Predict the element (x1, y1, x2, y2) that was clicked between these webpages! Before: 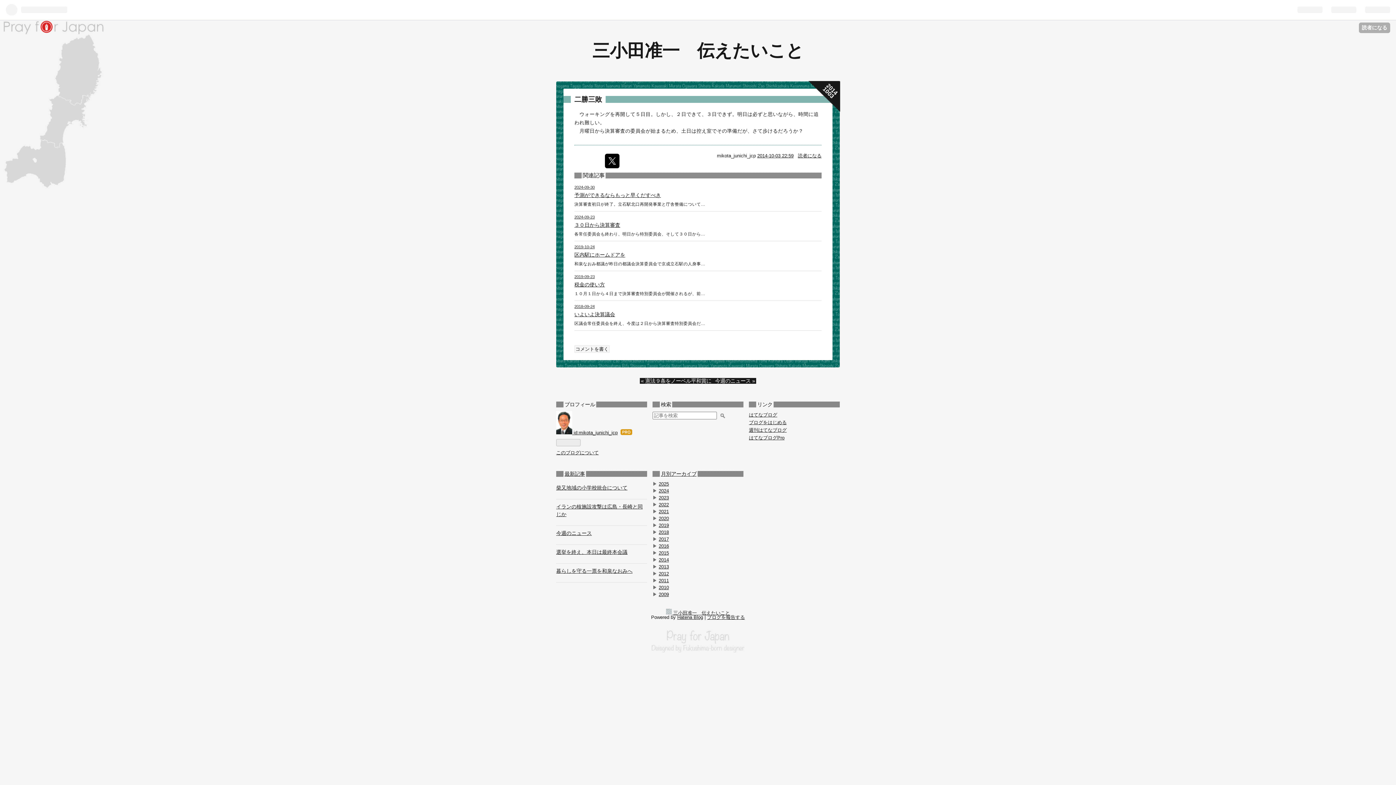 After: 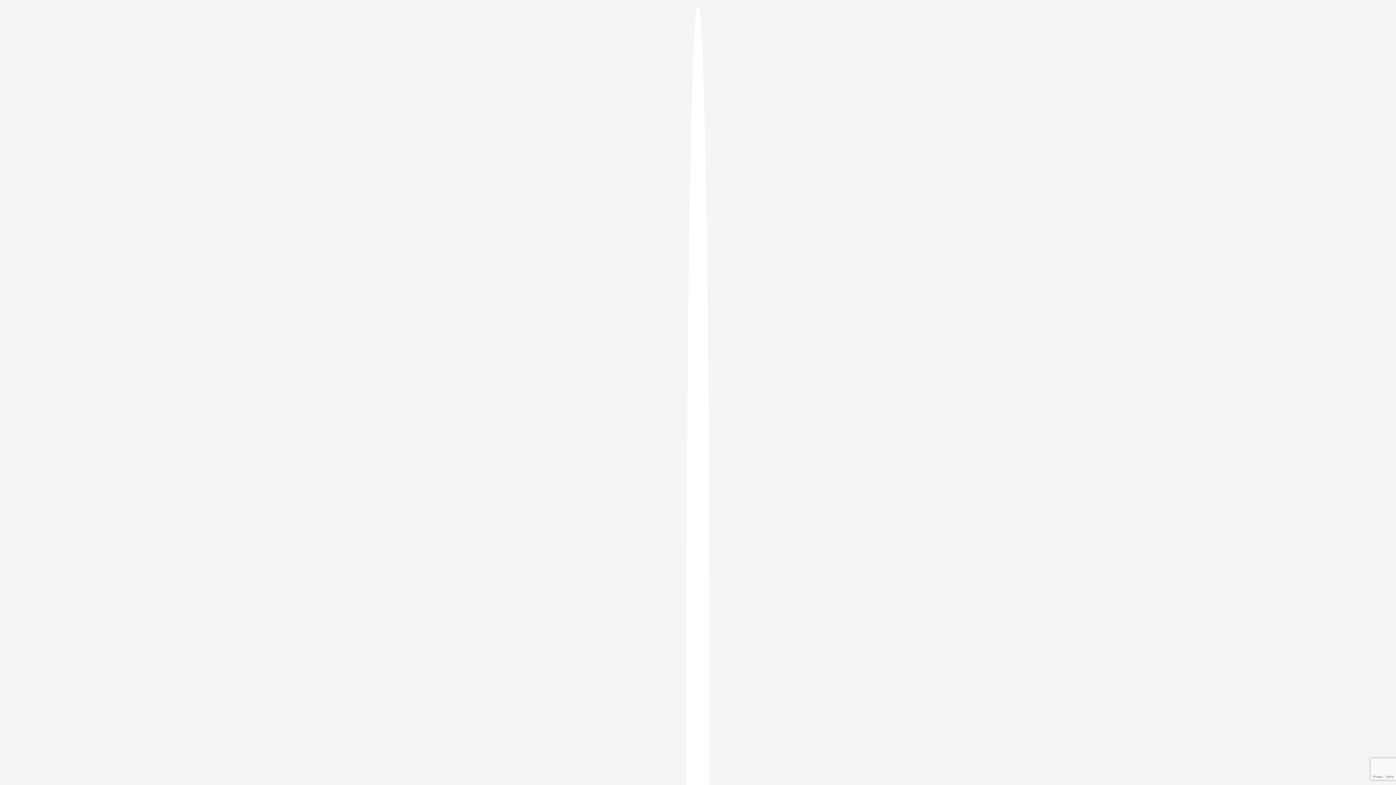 Action: bbox: (619, 430, 633, 435) label: はてなブログPro